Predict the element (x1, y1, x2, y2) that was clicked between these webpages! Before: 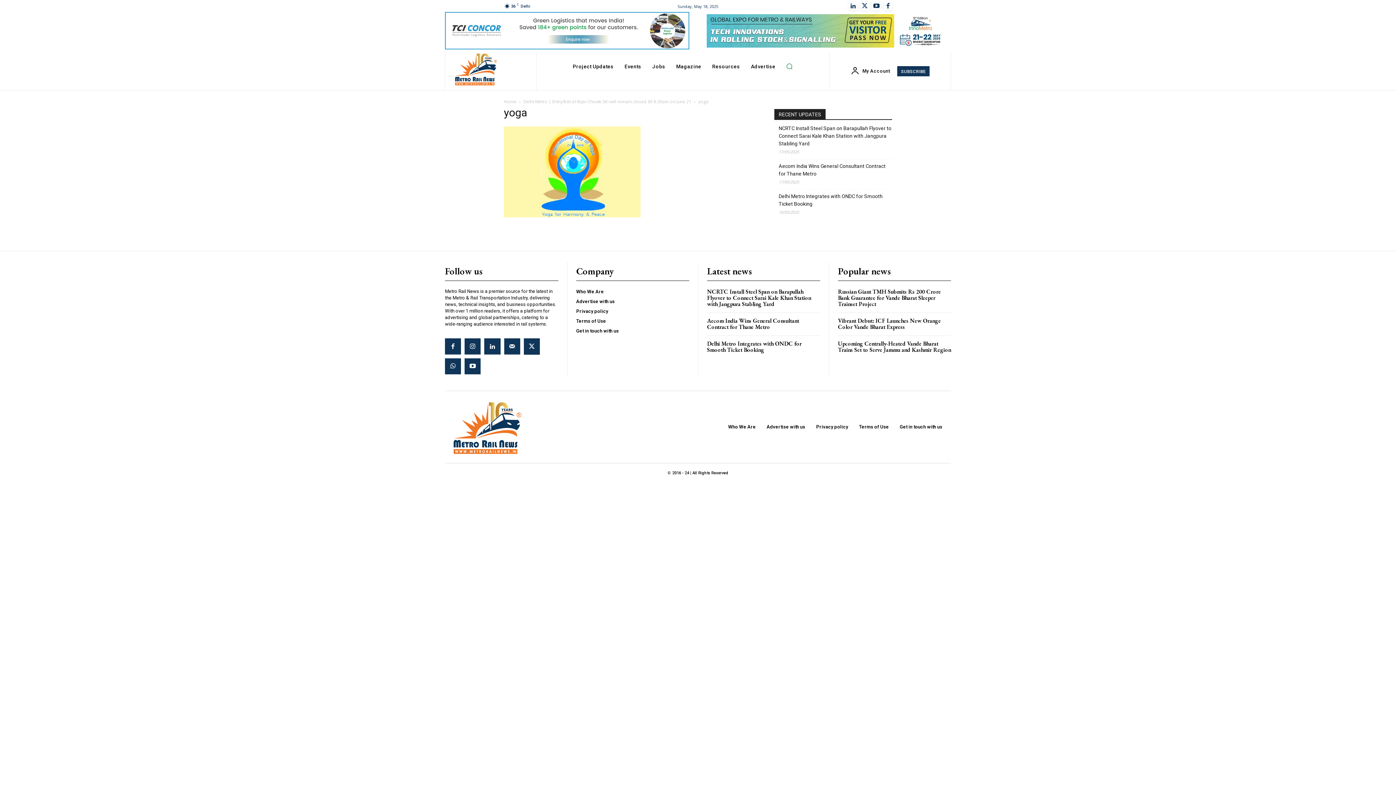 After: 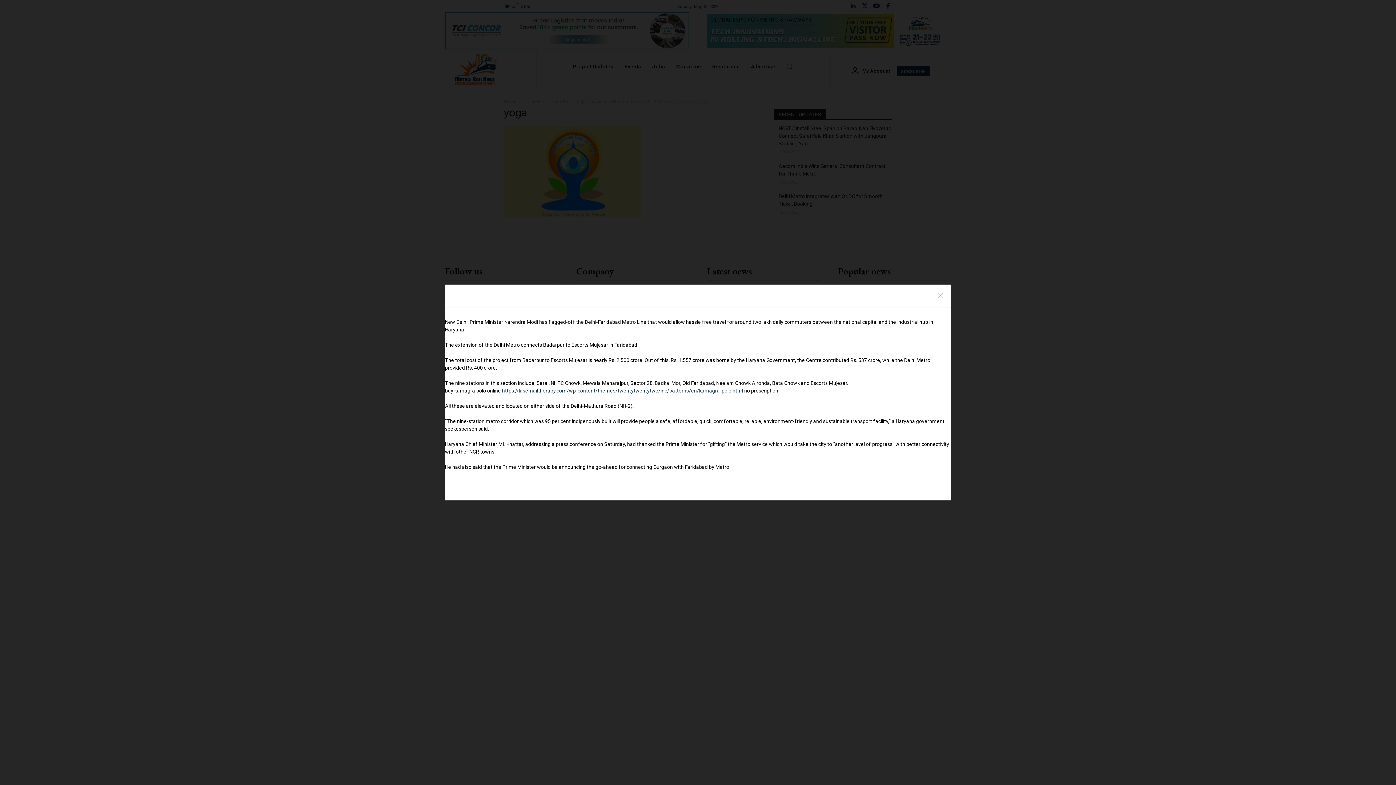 Action: label: SUBSCRIBE bbox: (897, 66, 929, 76)